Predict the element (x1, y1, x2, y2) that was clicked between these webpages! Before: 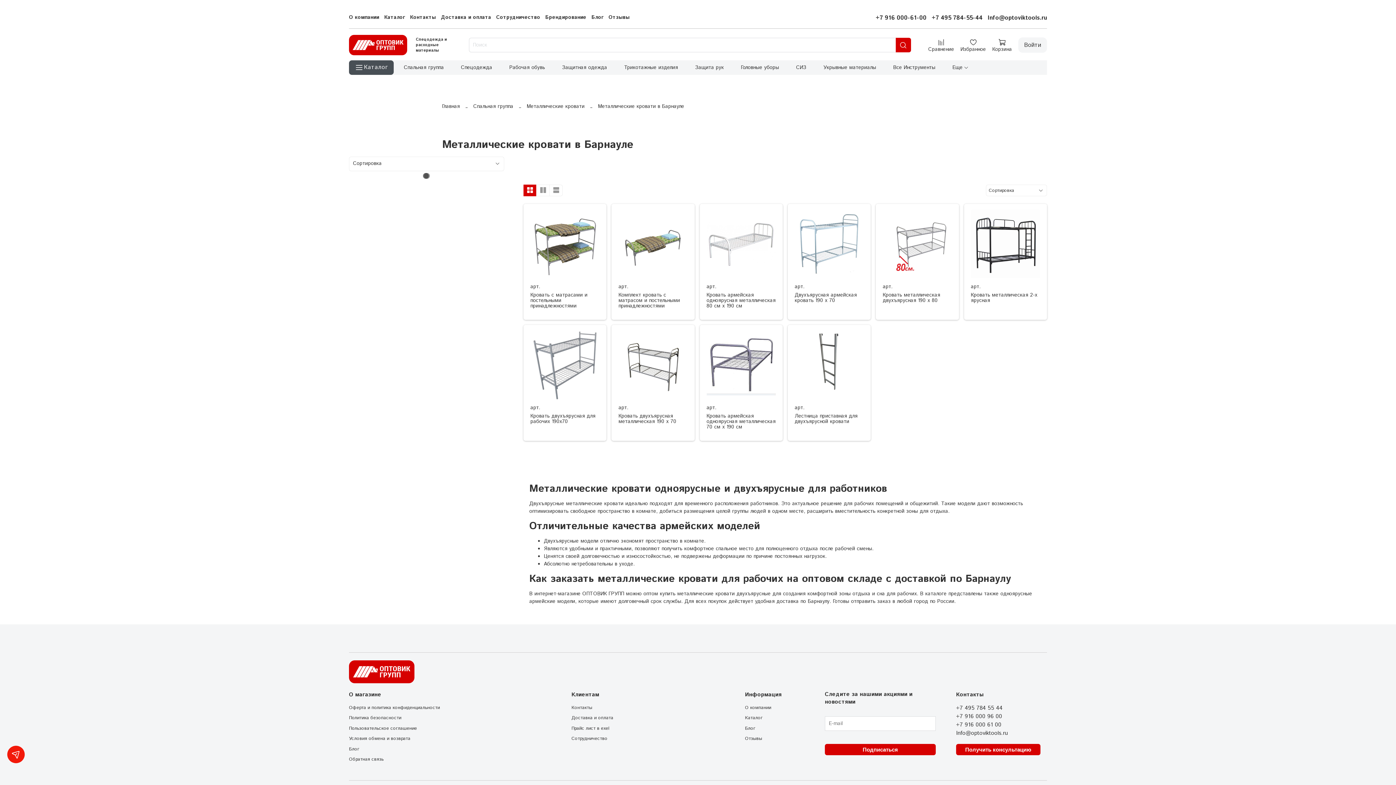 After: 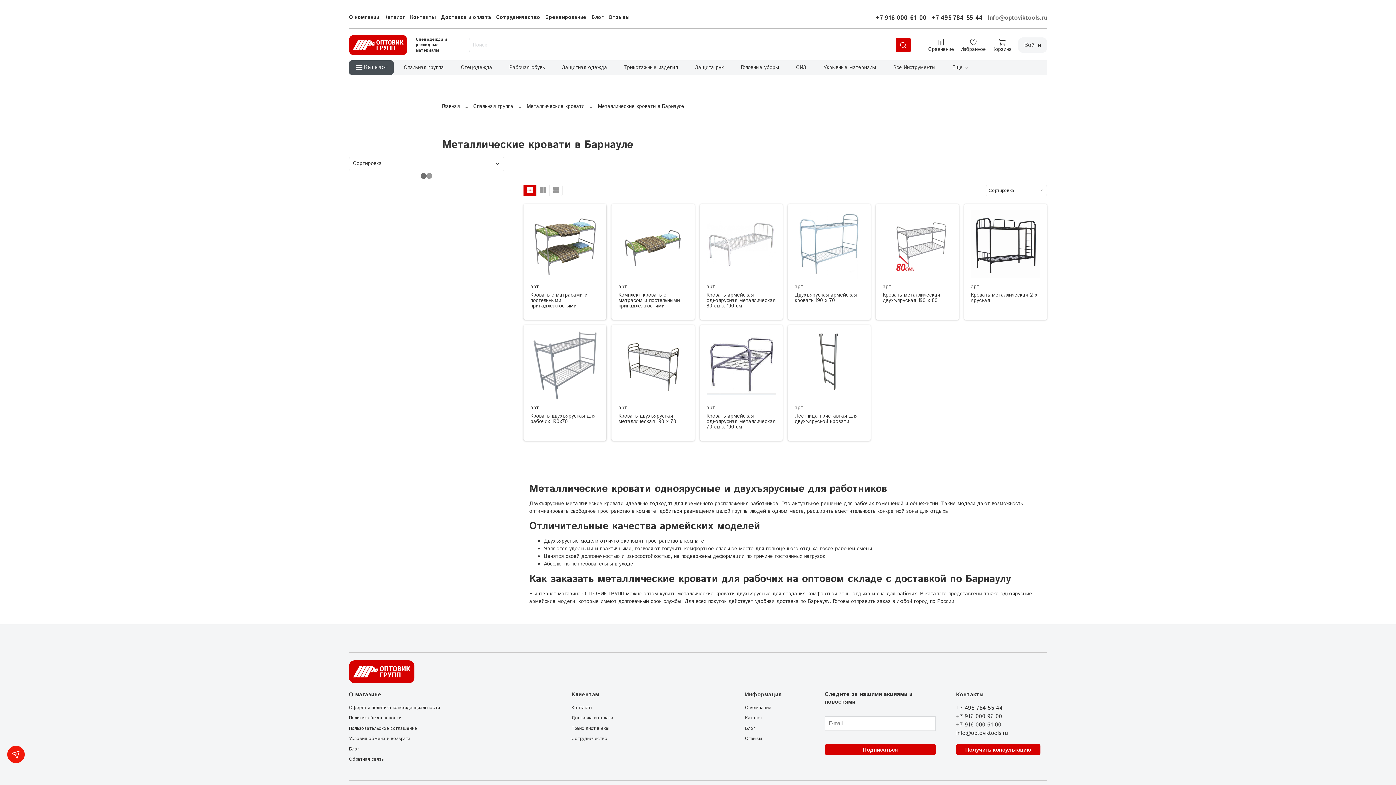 Action: bbox: (988, 13, 1047, 22) label: Info@optoviktools.ru